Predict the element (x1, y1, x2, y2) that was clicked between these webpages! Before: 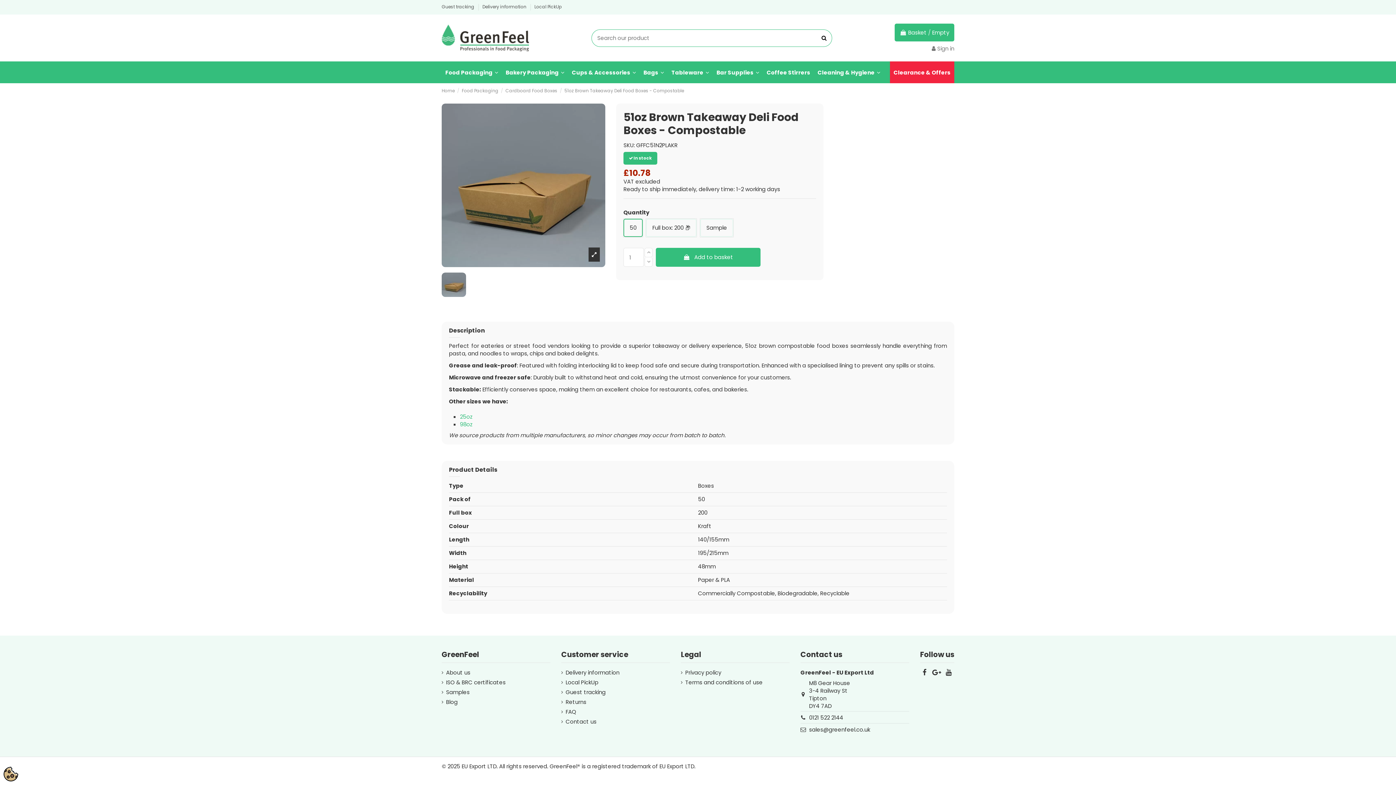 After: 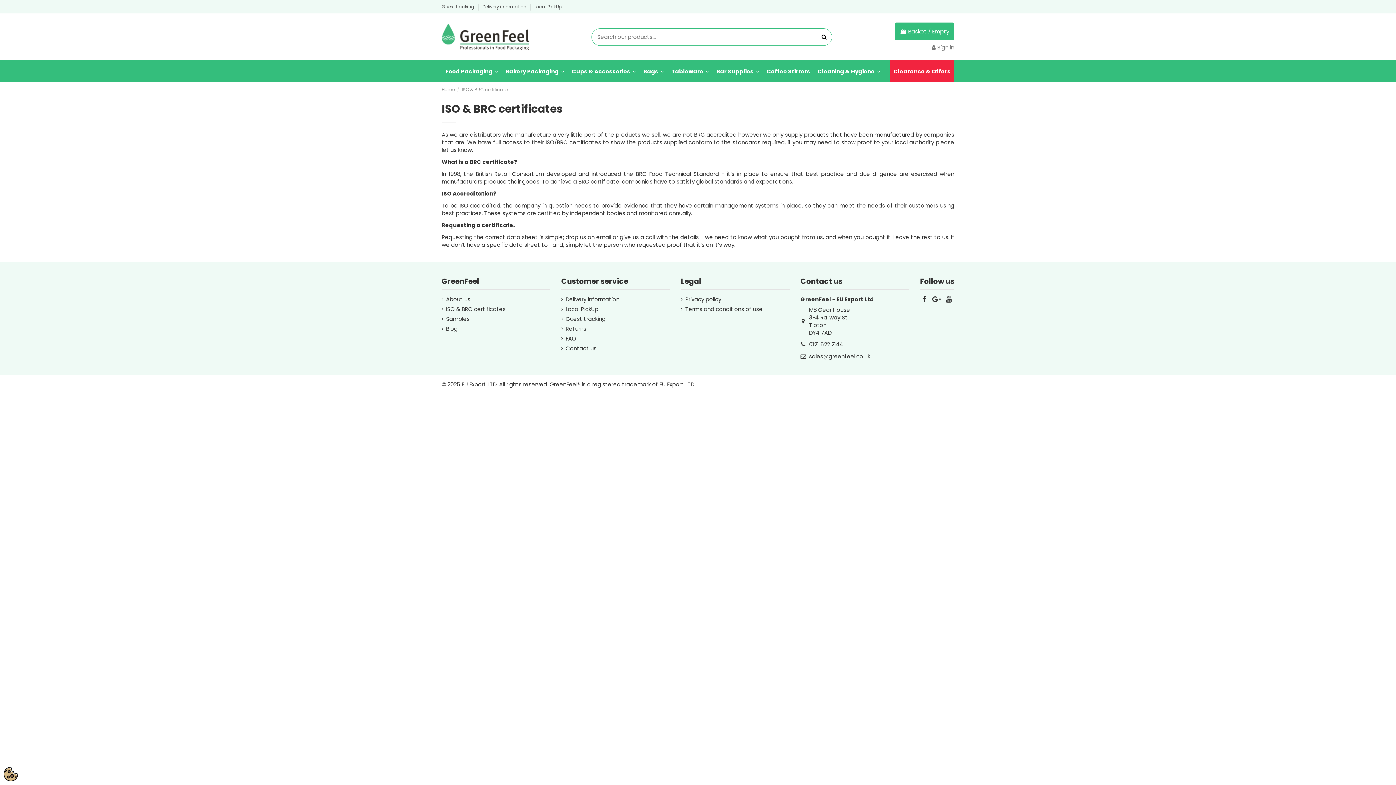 Action: bbox: (441, 679, 505, 686) label: ISO & BRC certificates